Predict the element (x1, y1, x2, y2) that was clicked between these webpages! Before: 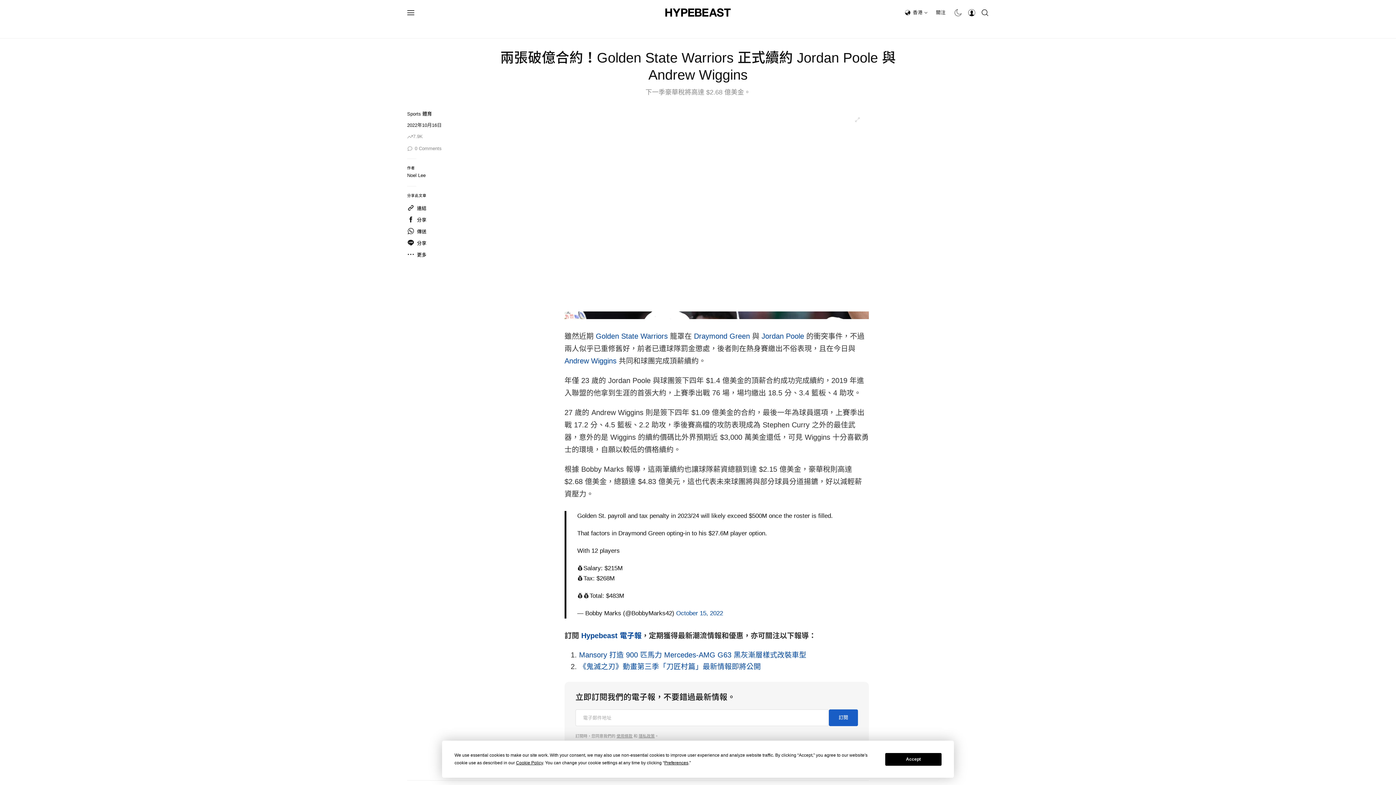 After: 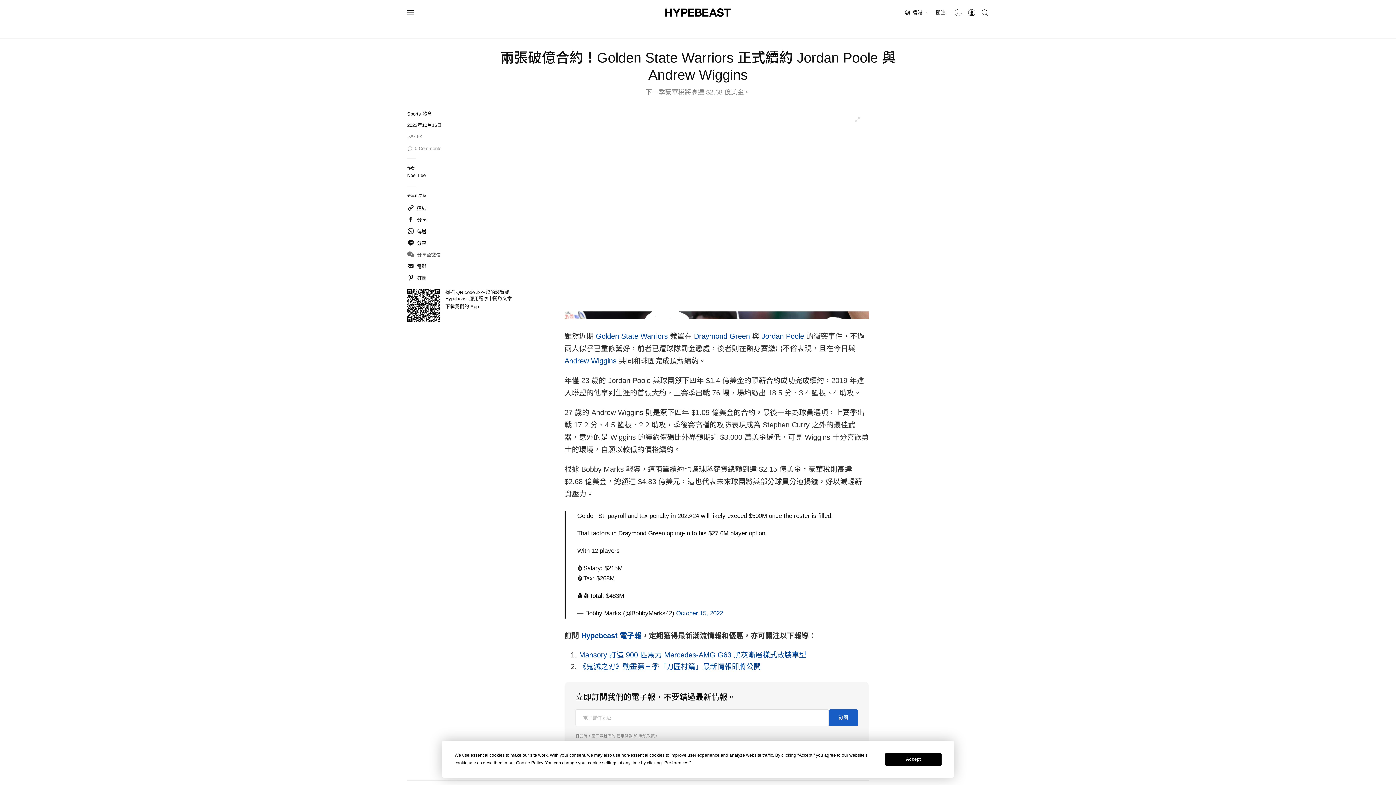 Action: label: 更多 bbox: (407, 250, 426, 258)